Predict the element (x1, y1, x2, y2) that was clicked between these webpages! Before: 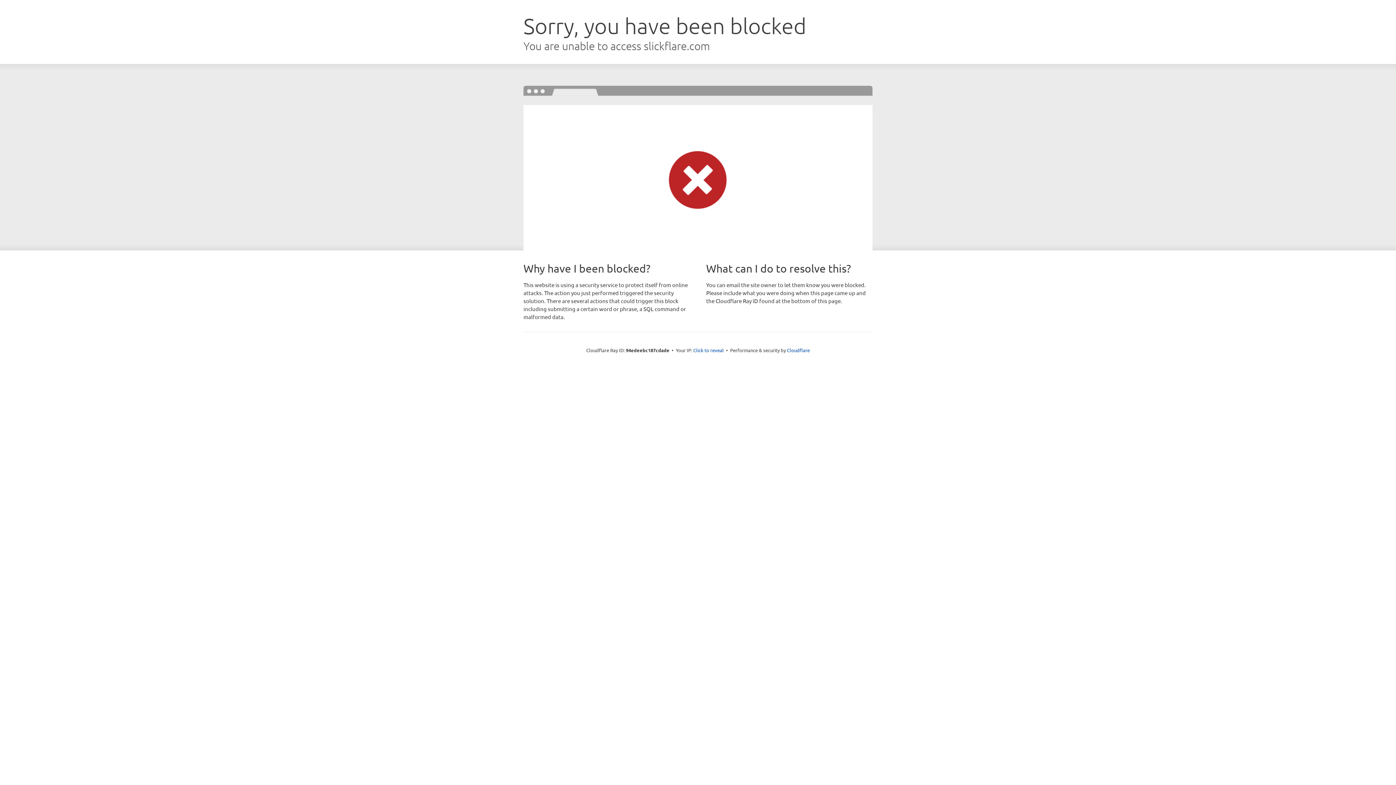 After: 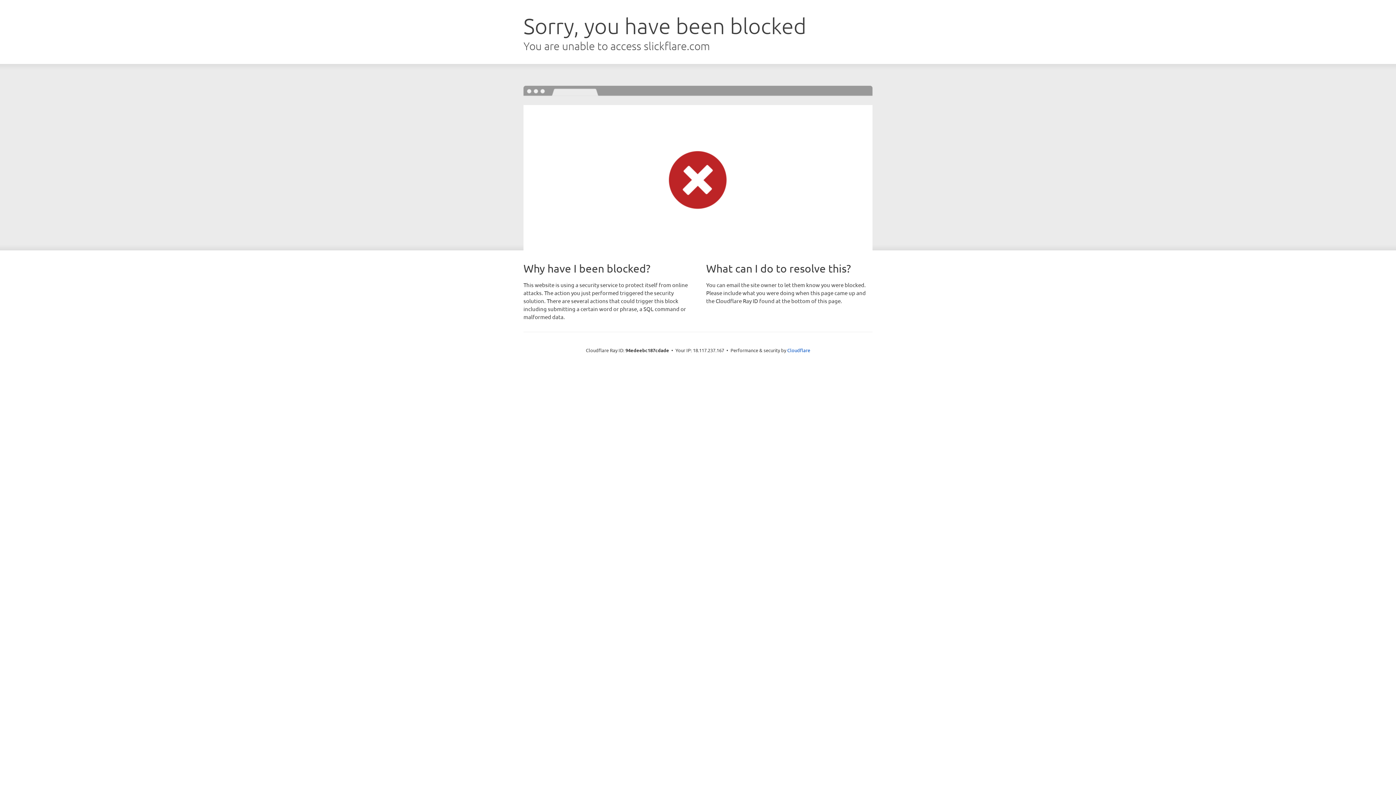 Action: bbox: (693, 346, 724, 353) label: Click to reveal